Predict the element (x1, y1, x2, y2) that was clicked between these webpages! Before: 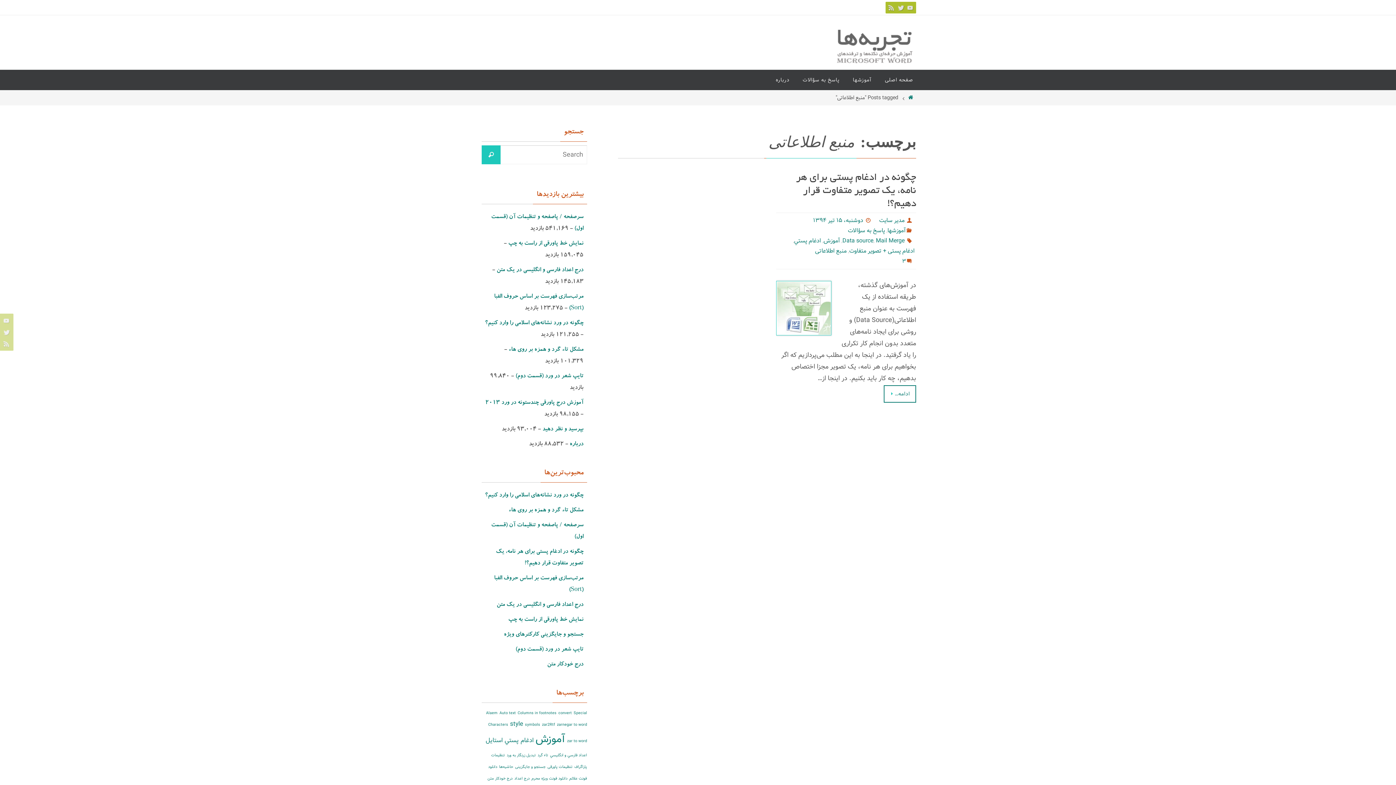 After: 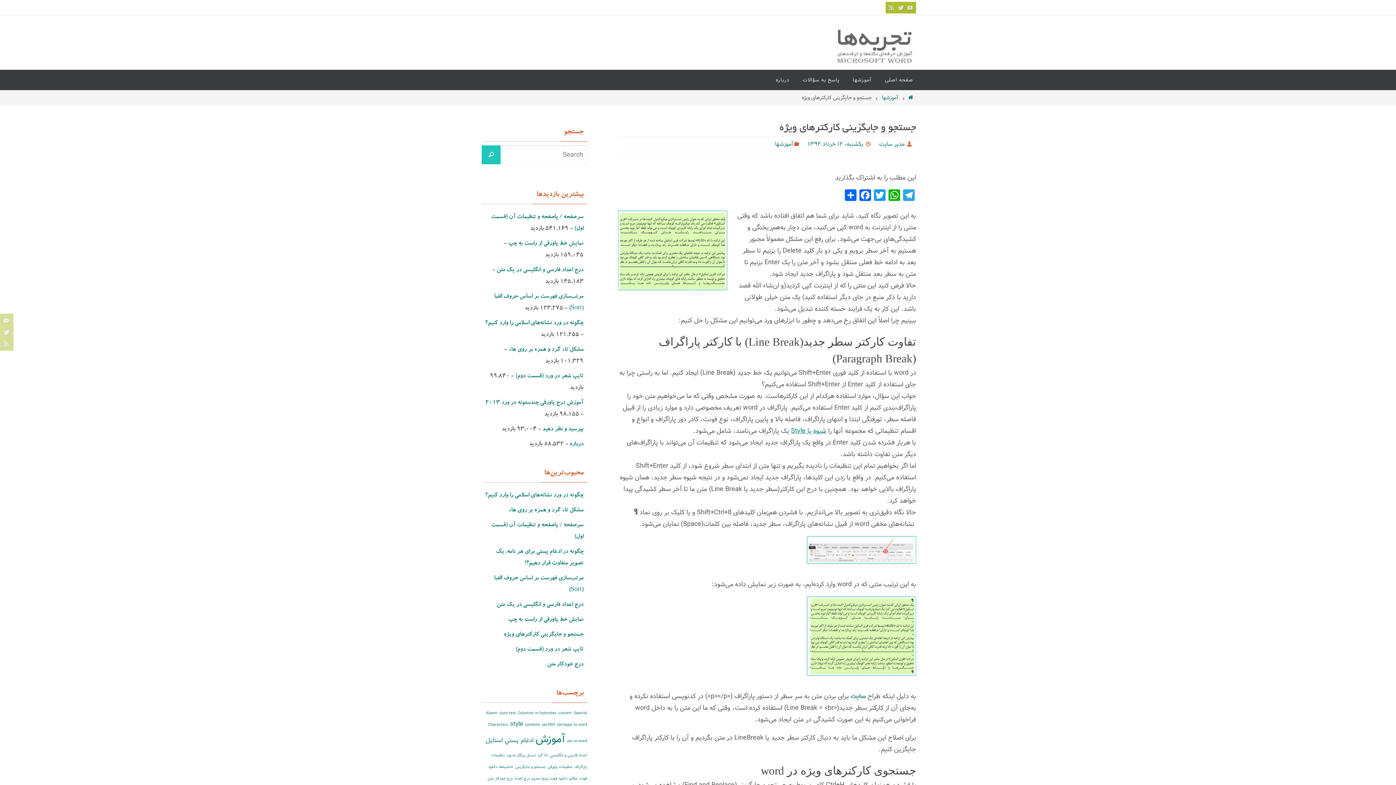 Action: label: جستجو و جایگزینی کارکترهای ویژه bbox: (504, 632, 583, 638)